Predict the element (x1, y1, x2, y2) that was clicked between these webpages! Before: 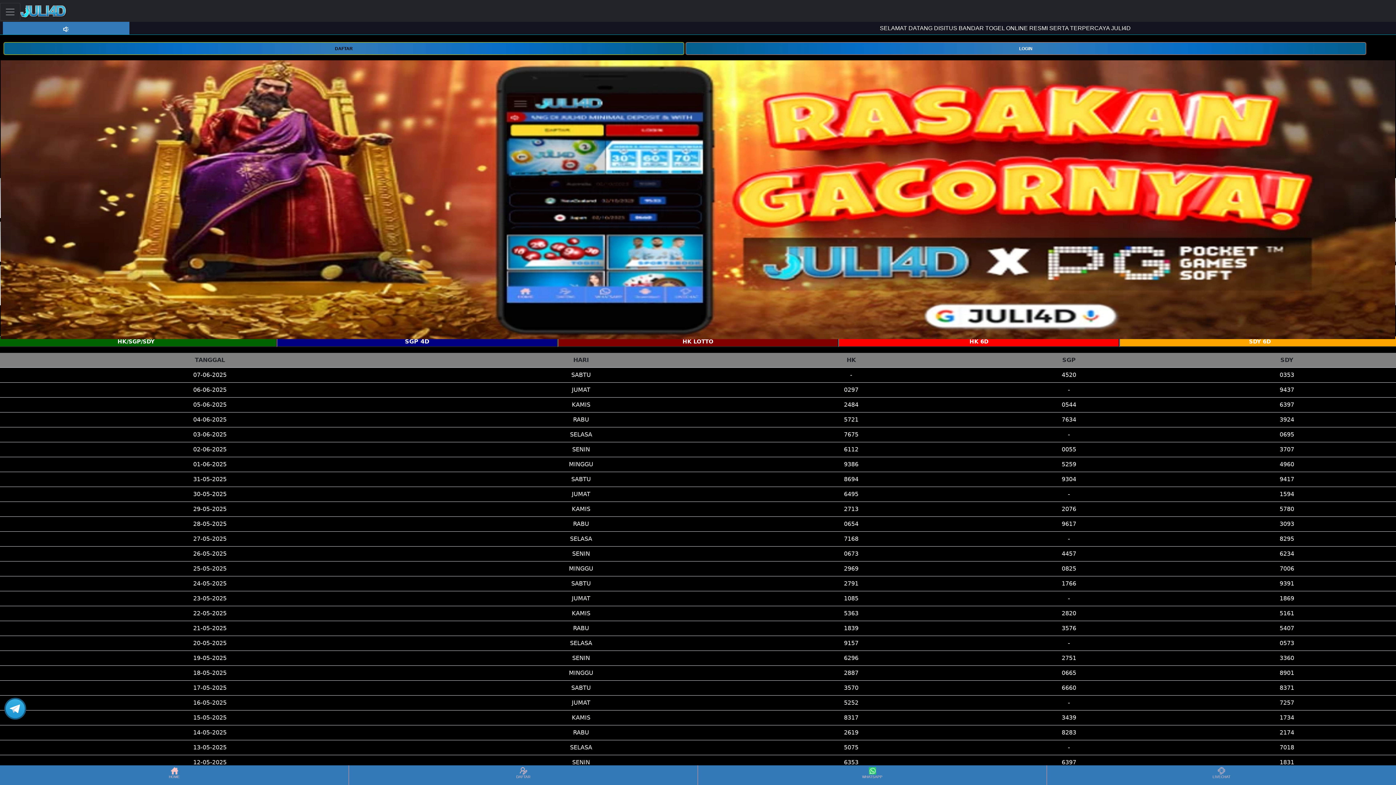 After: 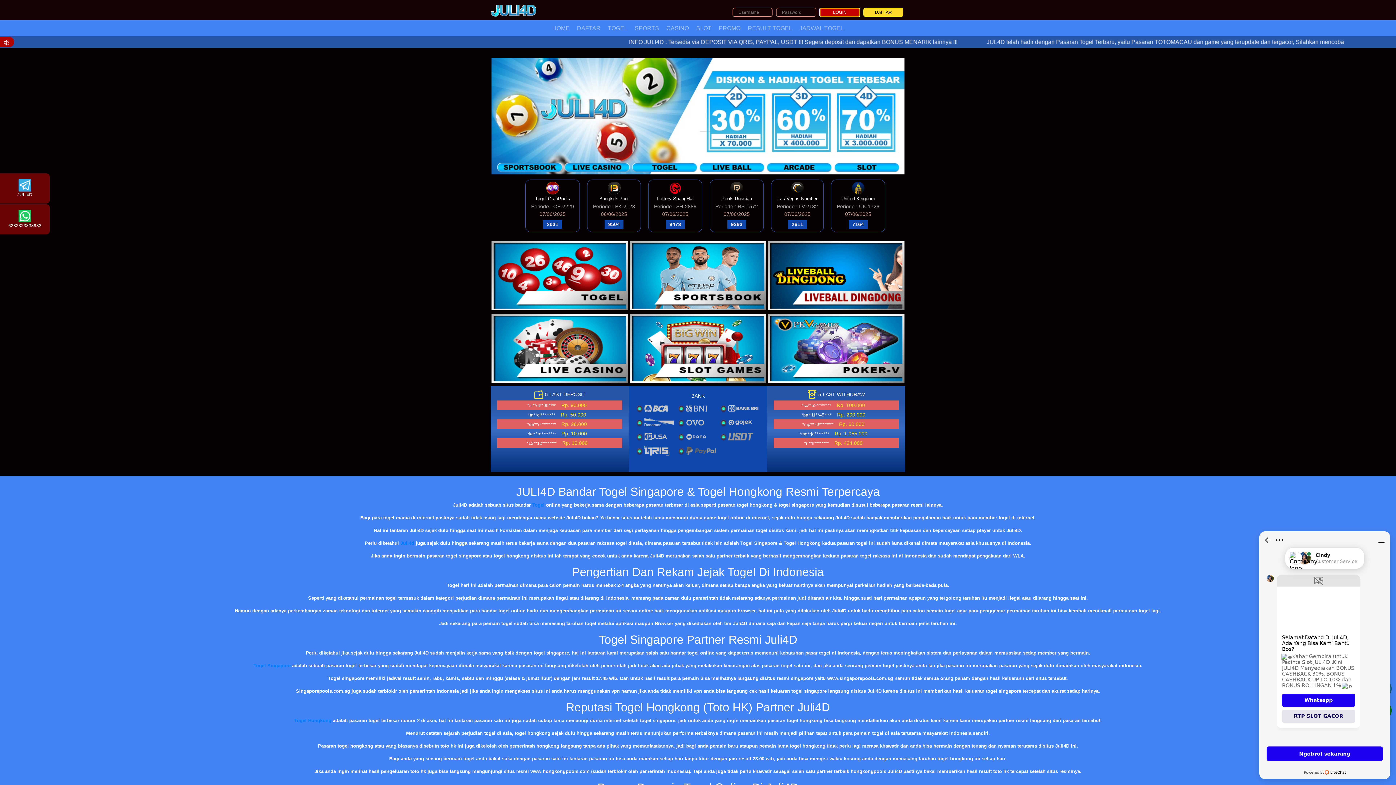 Action: bbox: (0, 766, 348, 784) label: HOME